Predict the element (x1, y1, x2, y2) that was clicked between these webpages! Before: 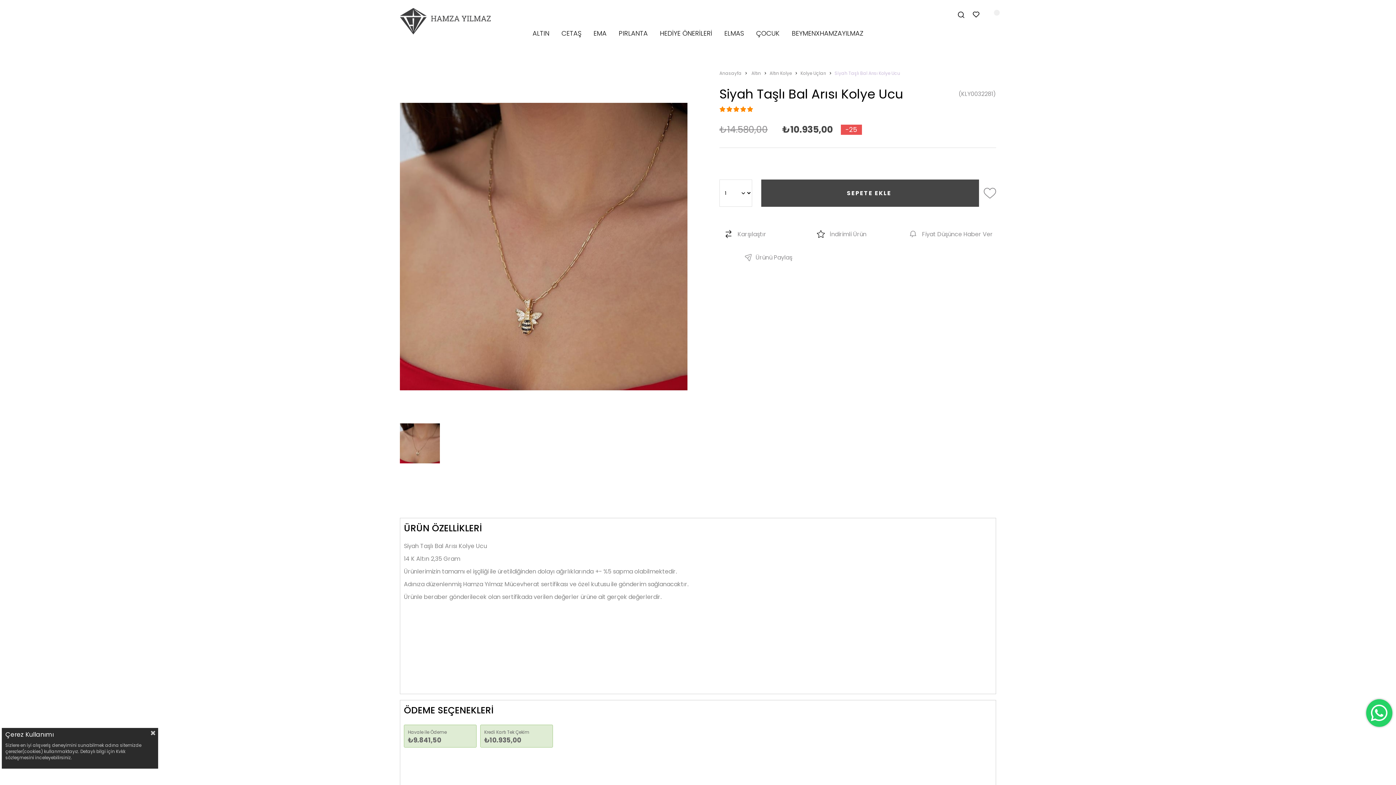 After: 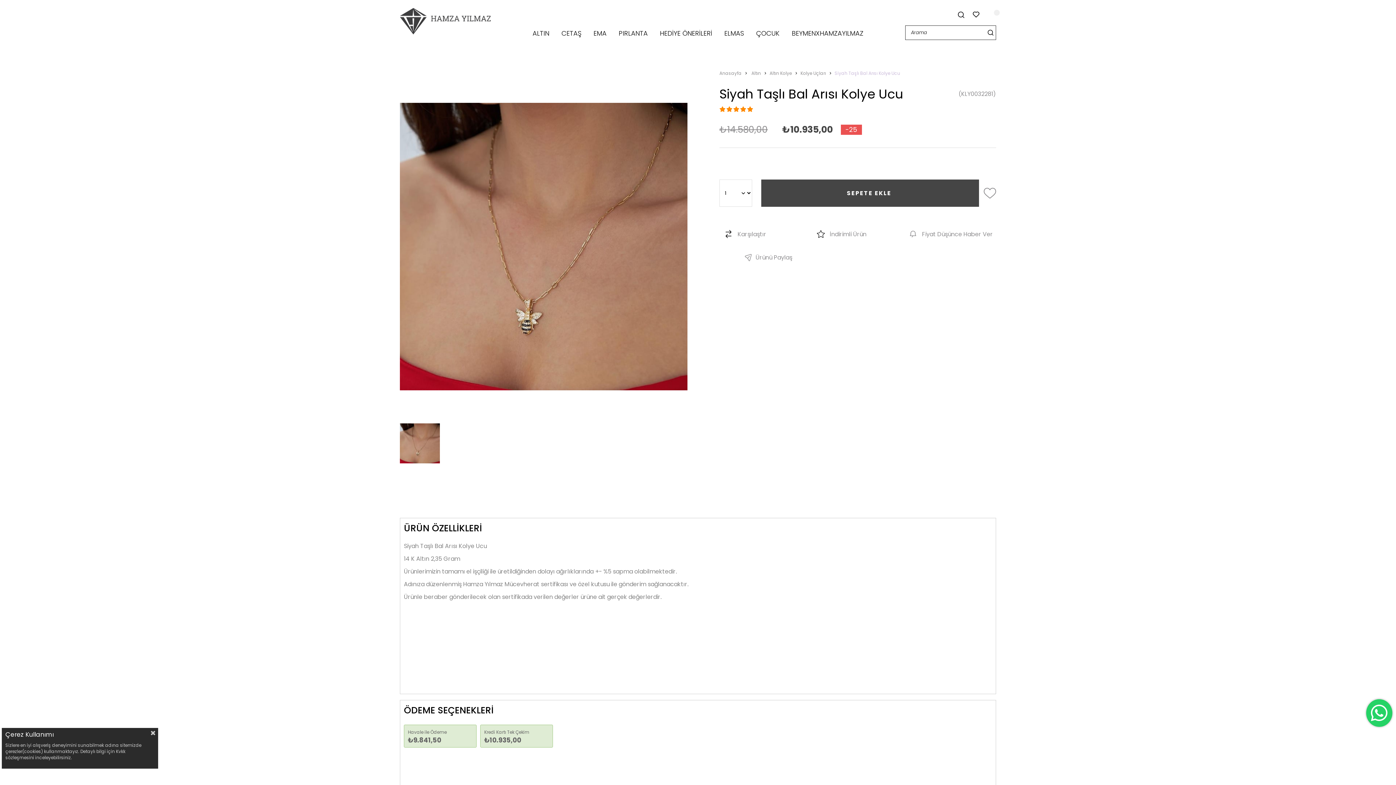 Action: bbox: (958, 11, 964, 19)